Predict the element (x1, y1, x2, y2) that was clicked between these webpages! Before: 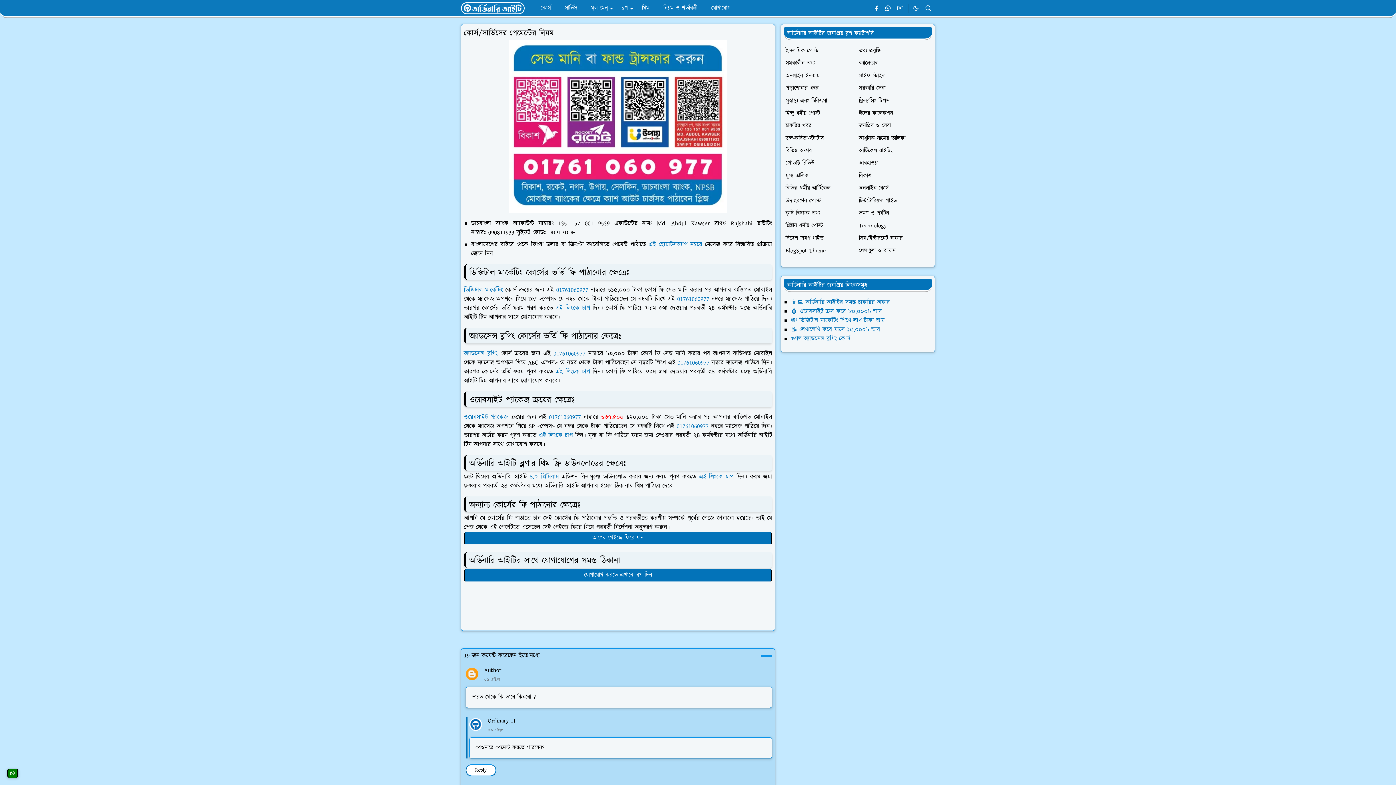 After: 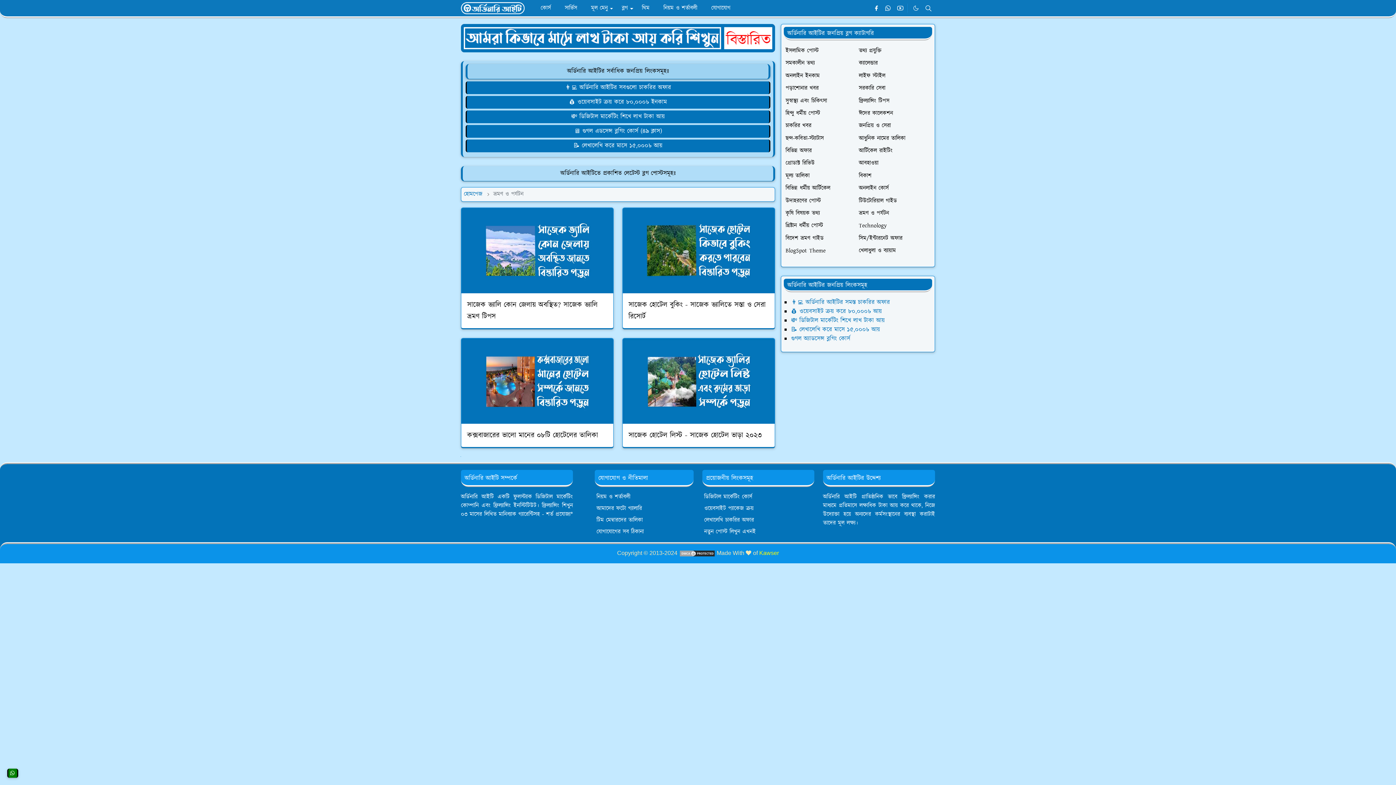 Action: label: ভ্রমণ ও পর্যটন bbox: (859, 209, 889, 217)